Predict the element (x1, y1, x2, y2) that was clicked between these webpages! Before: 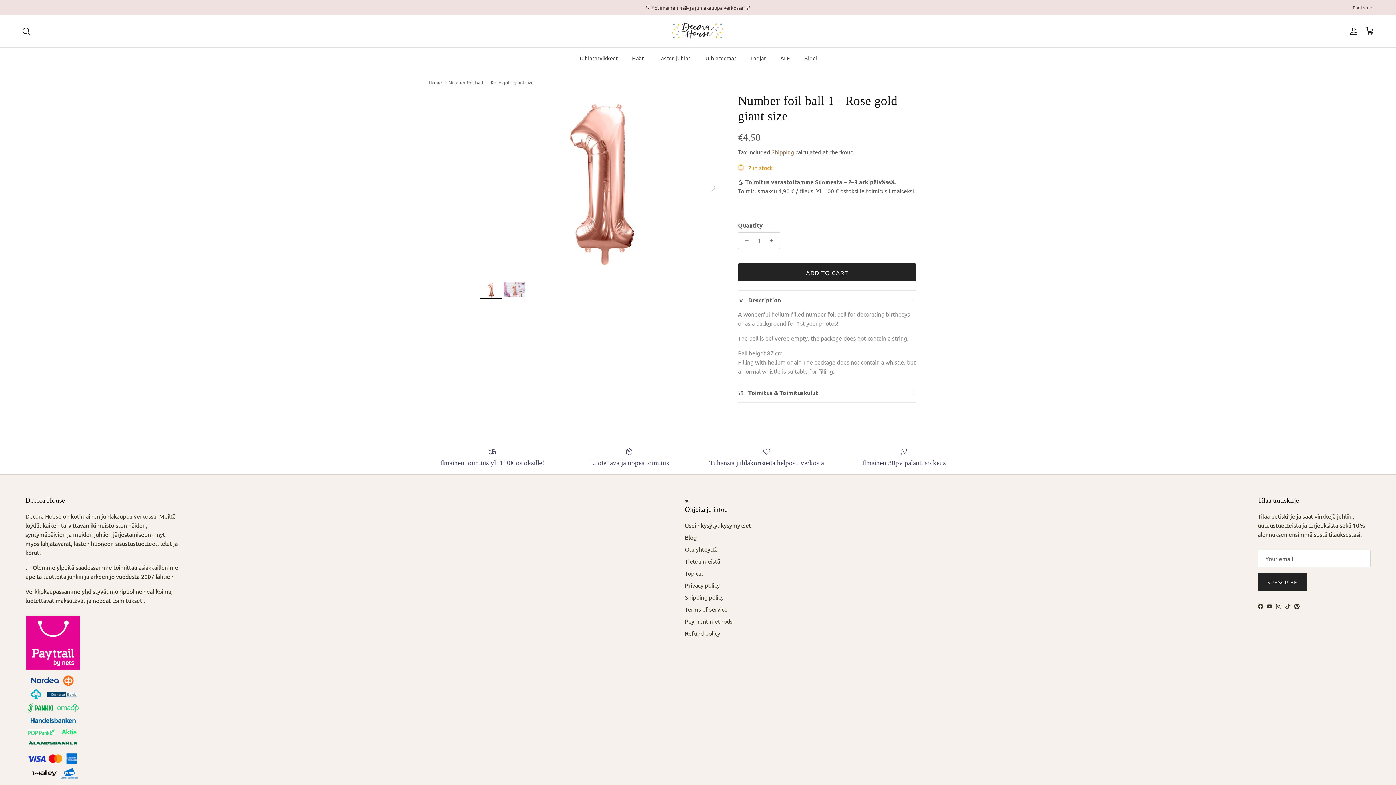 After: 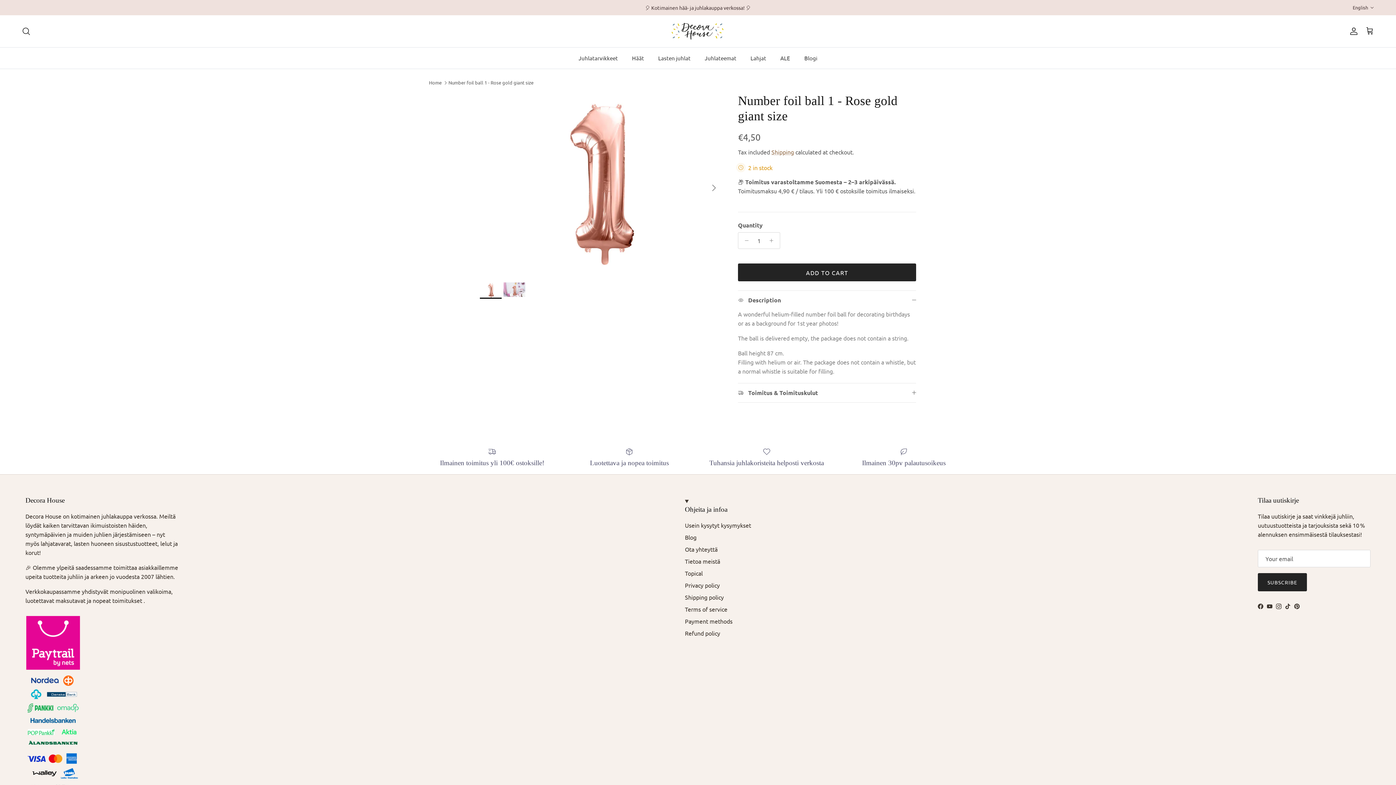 Action: bbox: (1276, 604, 1281, 609) label: Instagram